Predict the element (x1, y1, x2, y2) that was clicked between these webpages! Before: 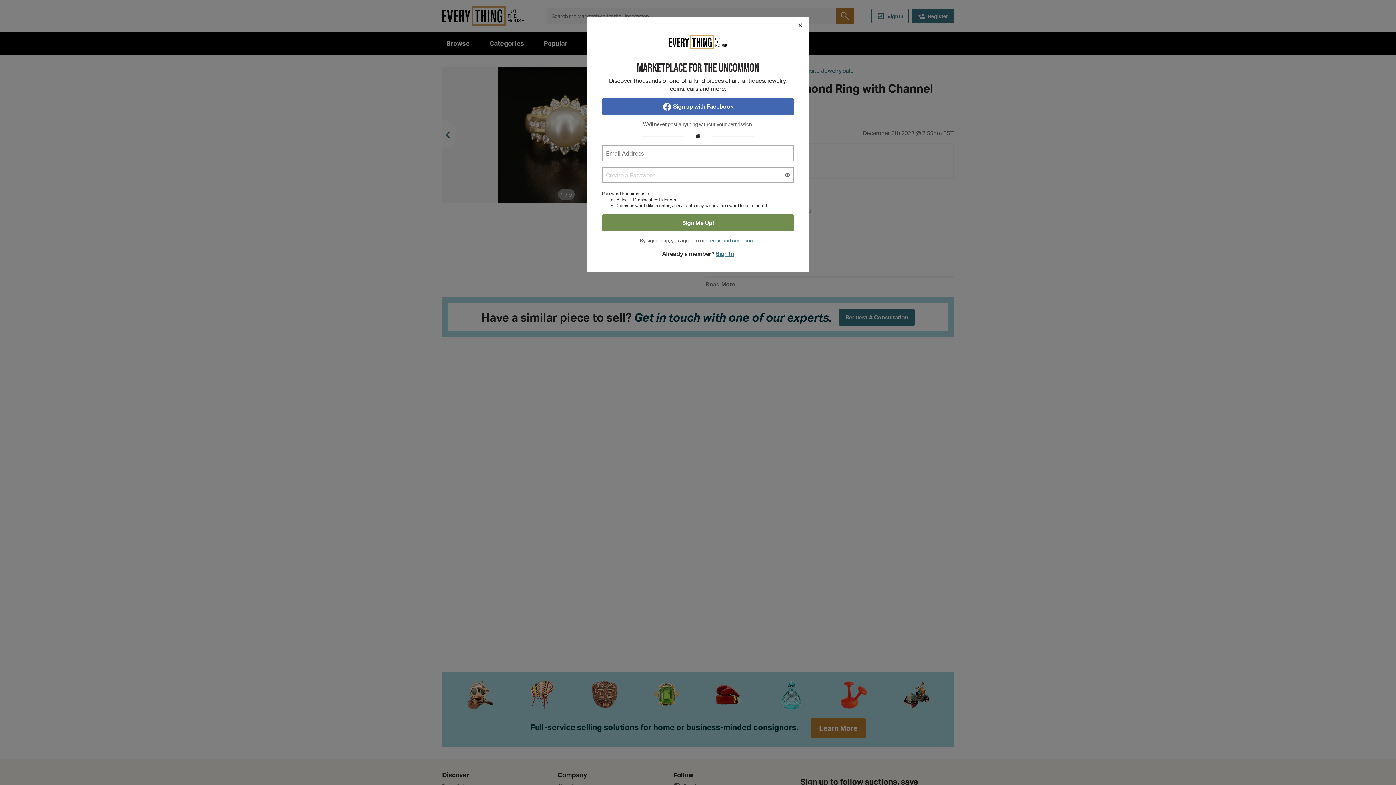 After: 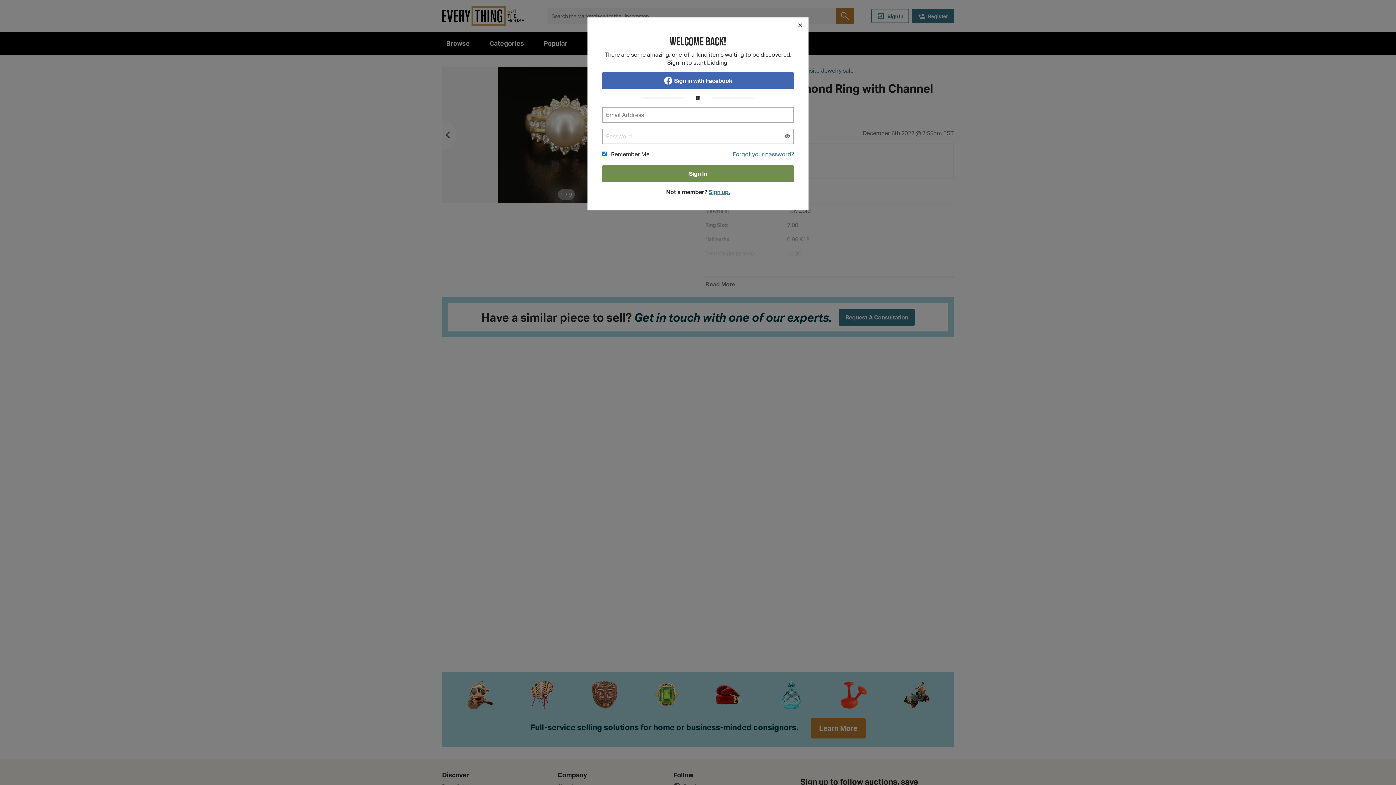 Action: bbox: (715, 250, 734, 257) label: Sign In